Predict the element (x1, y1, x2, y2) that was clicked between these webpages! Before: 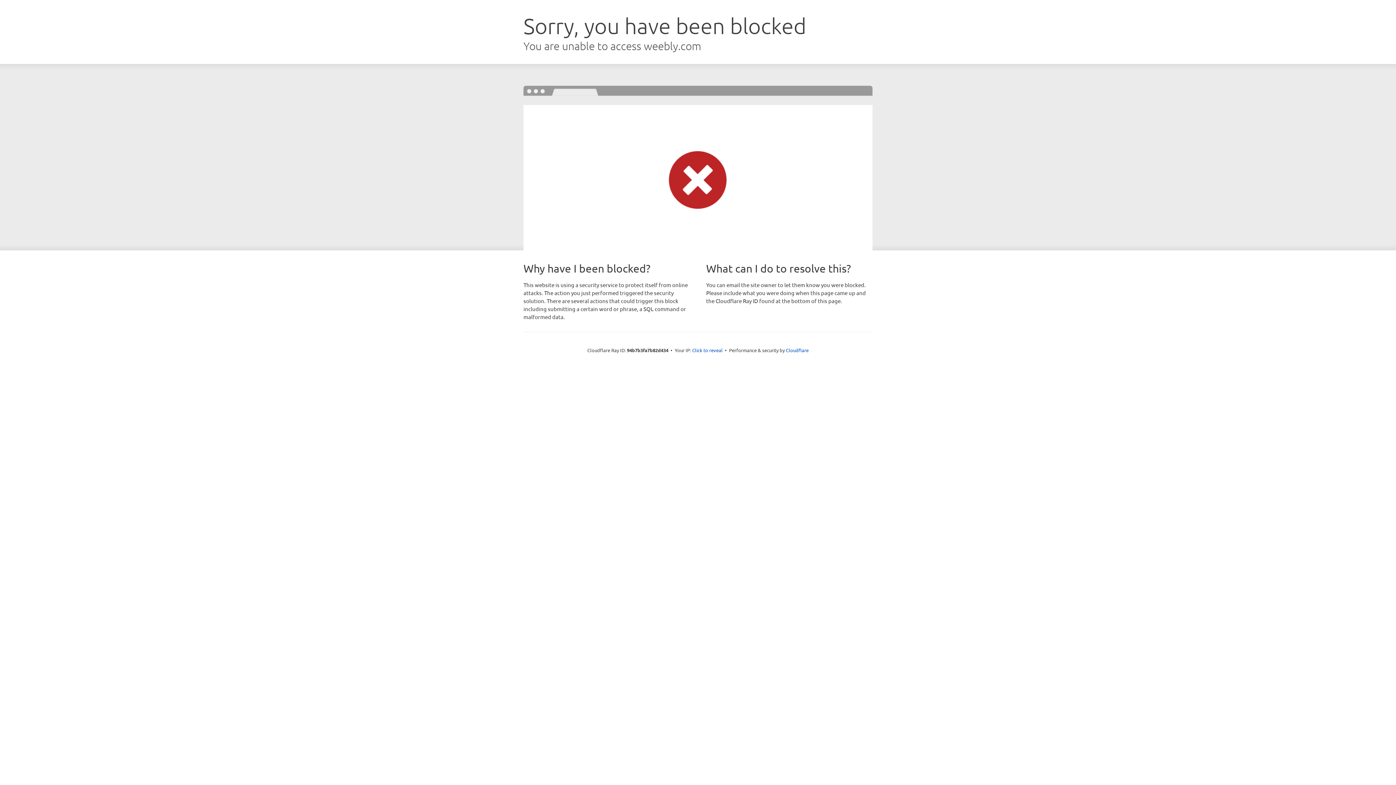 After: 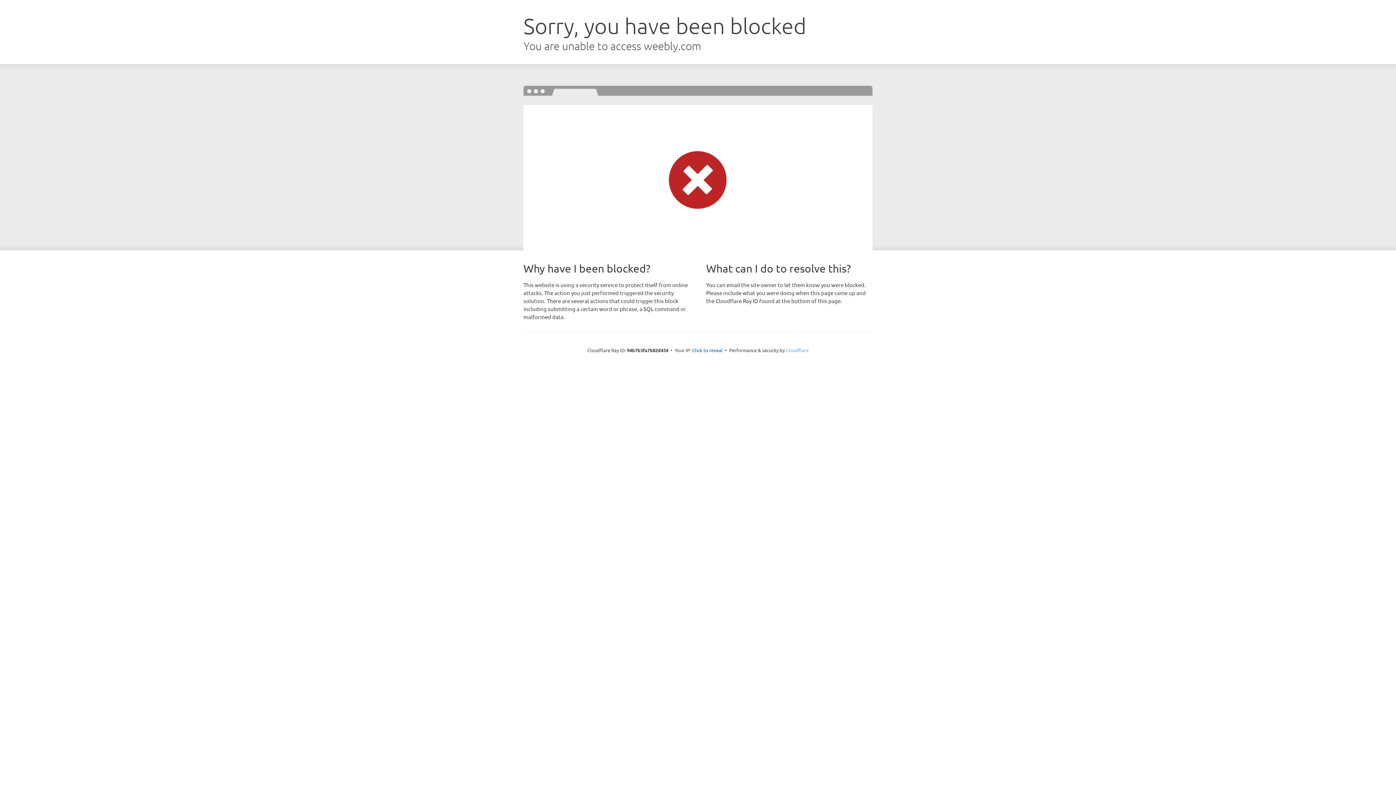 Action: bbox: (786, 347, 808, 353) label: Cloudflare